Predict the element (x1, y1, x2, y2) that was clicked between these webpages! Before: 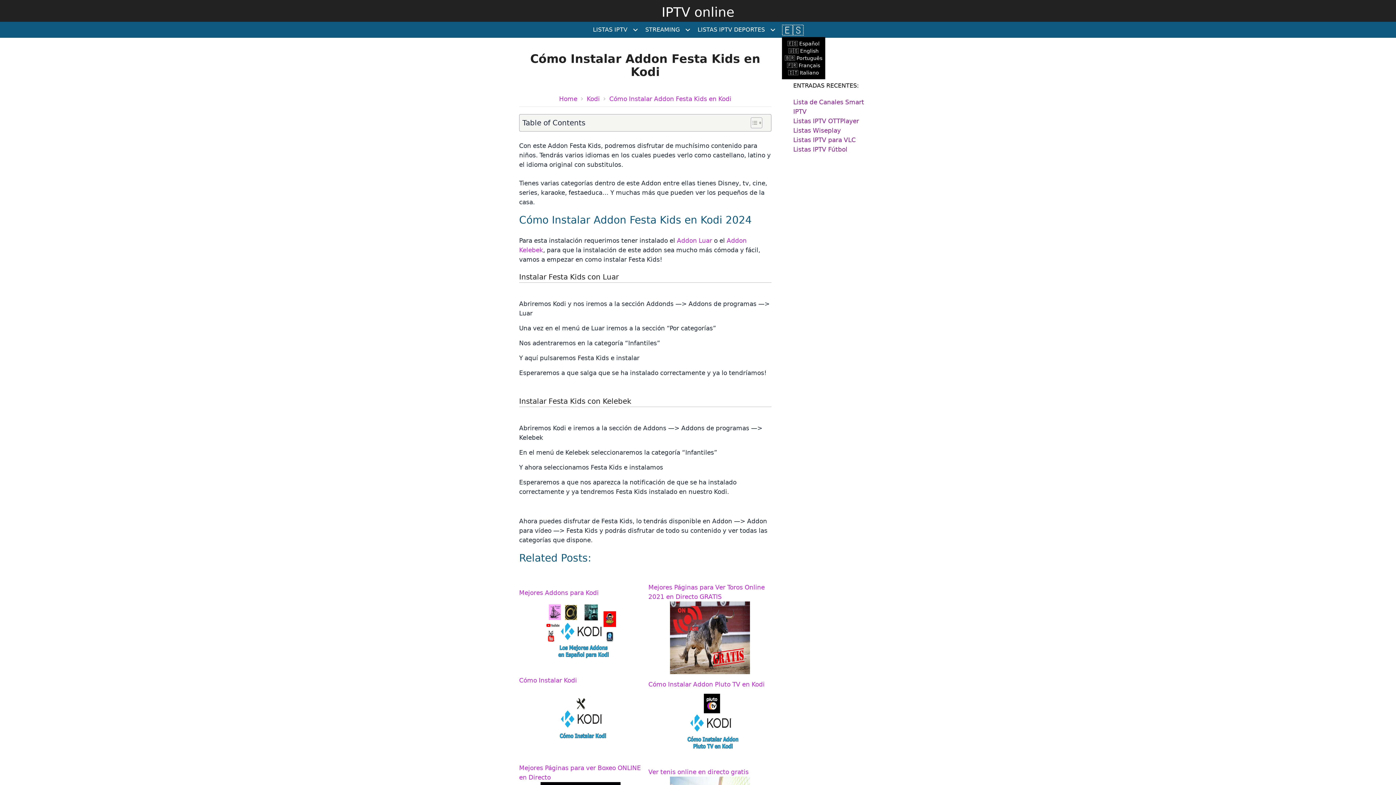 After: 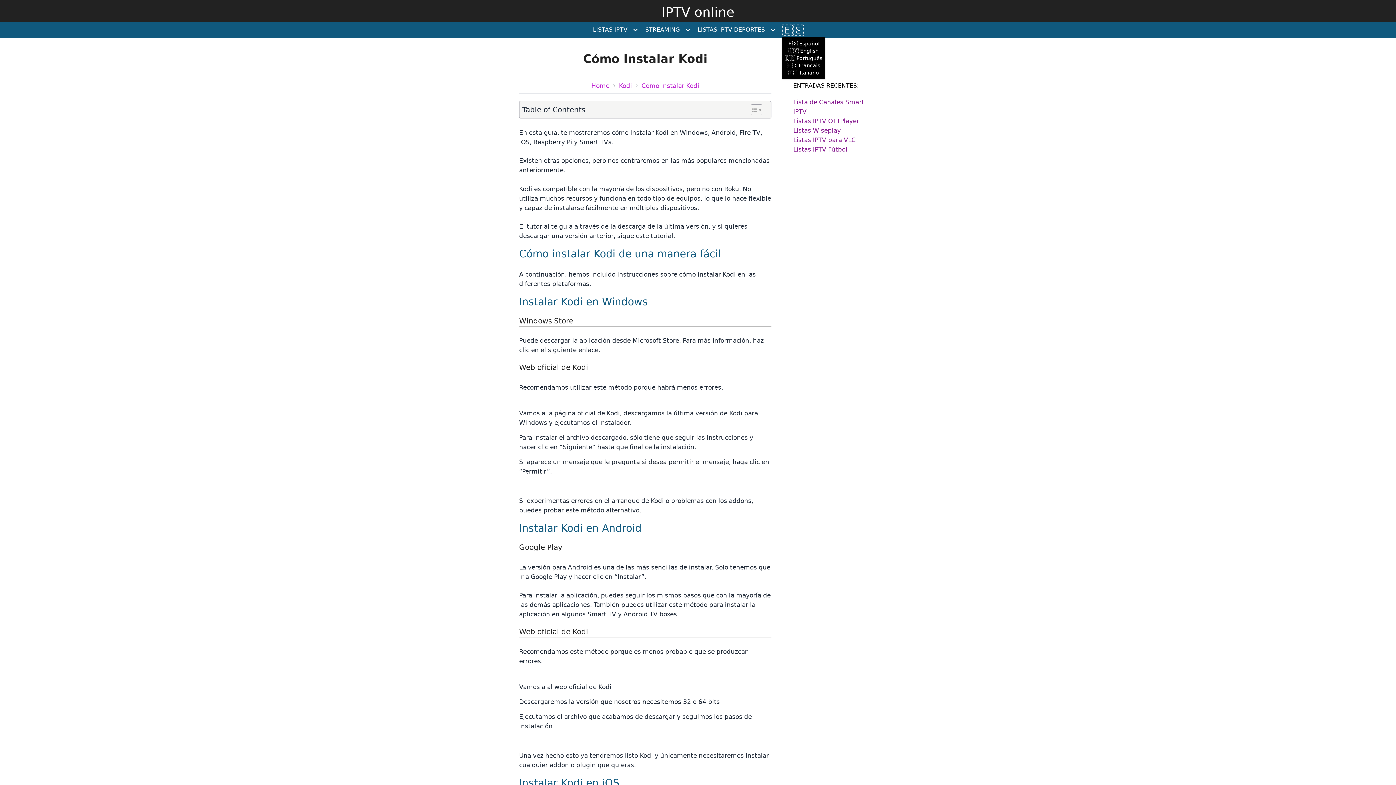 Action: bbox: (519, 677, 577, 684) label: Cómo Instalar Kodi